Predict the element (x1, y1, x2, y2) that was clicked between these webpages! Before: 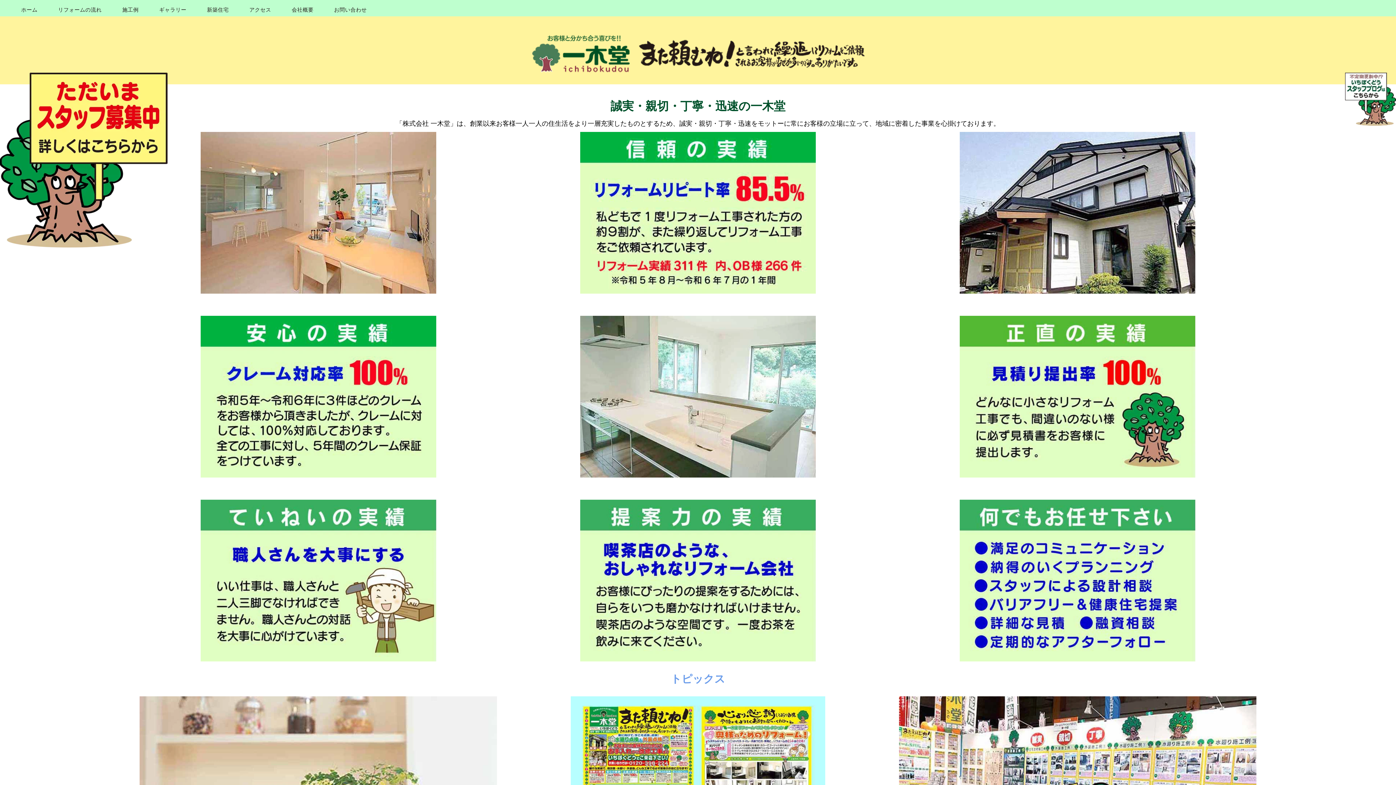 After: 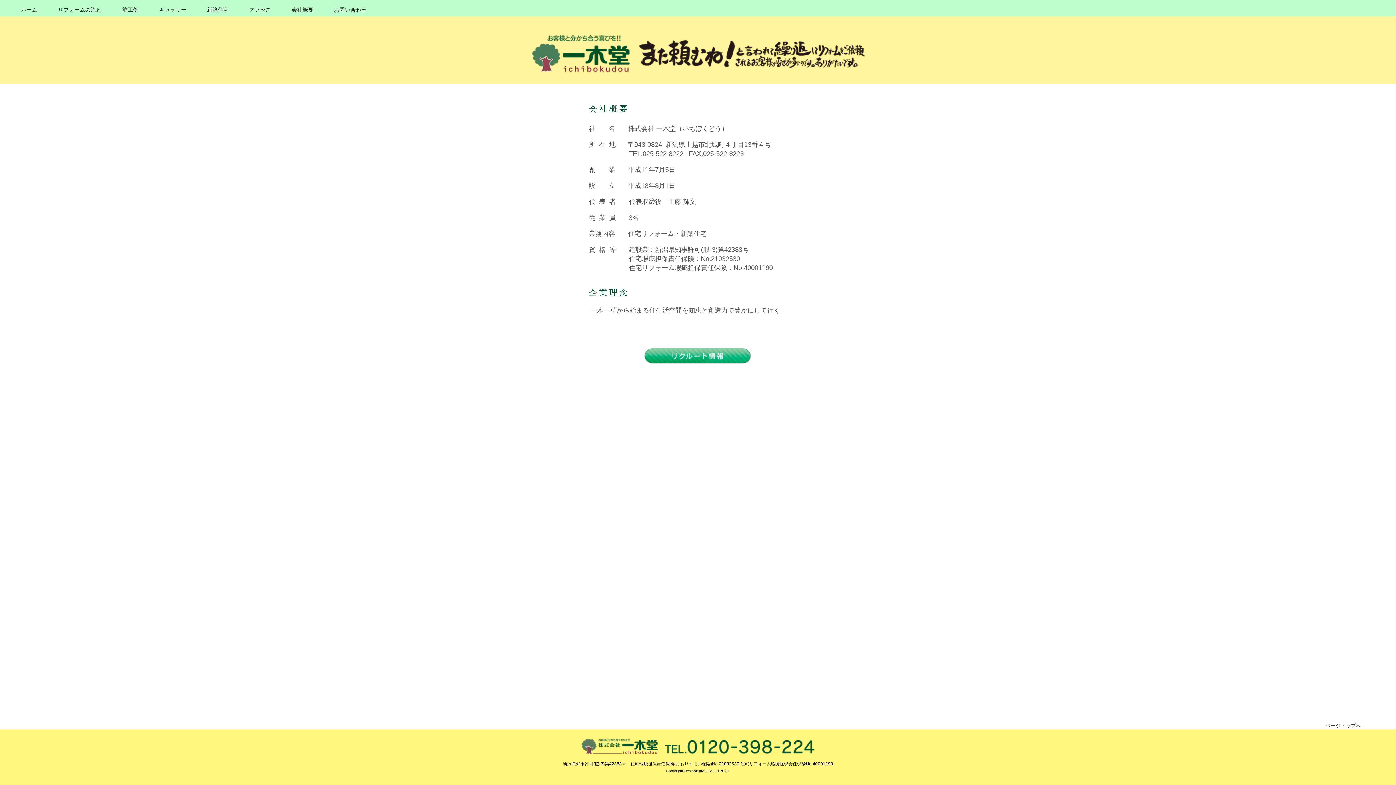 Action: label: 会社概要 bbox: (288, 3, 316, 16)